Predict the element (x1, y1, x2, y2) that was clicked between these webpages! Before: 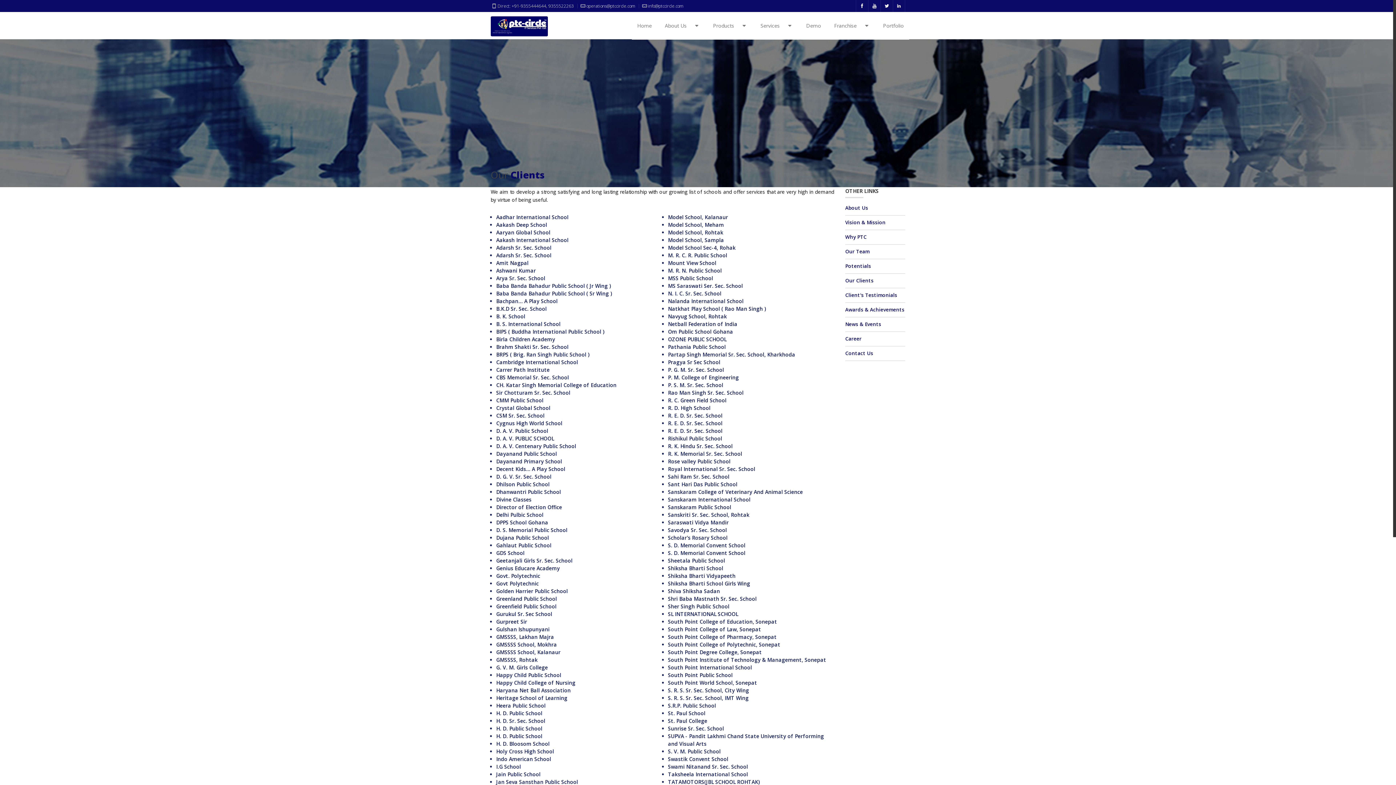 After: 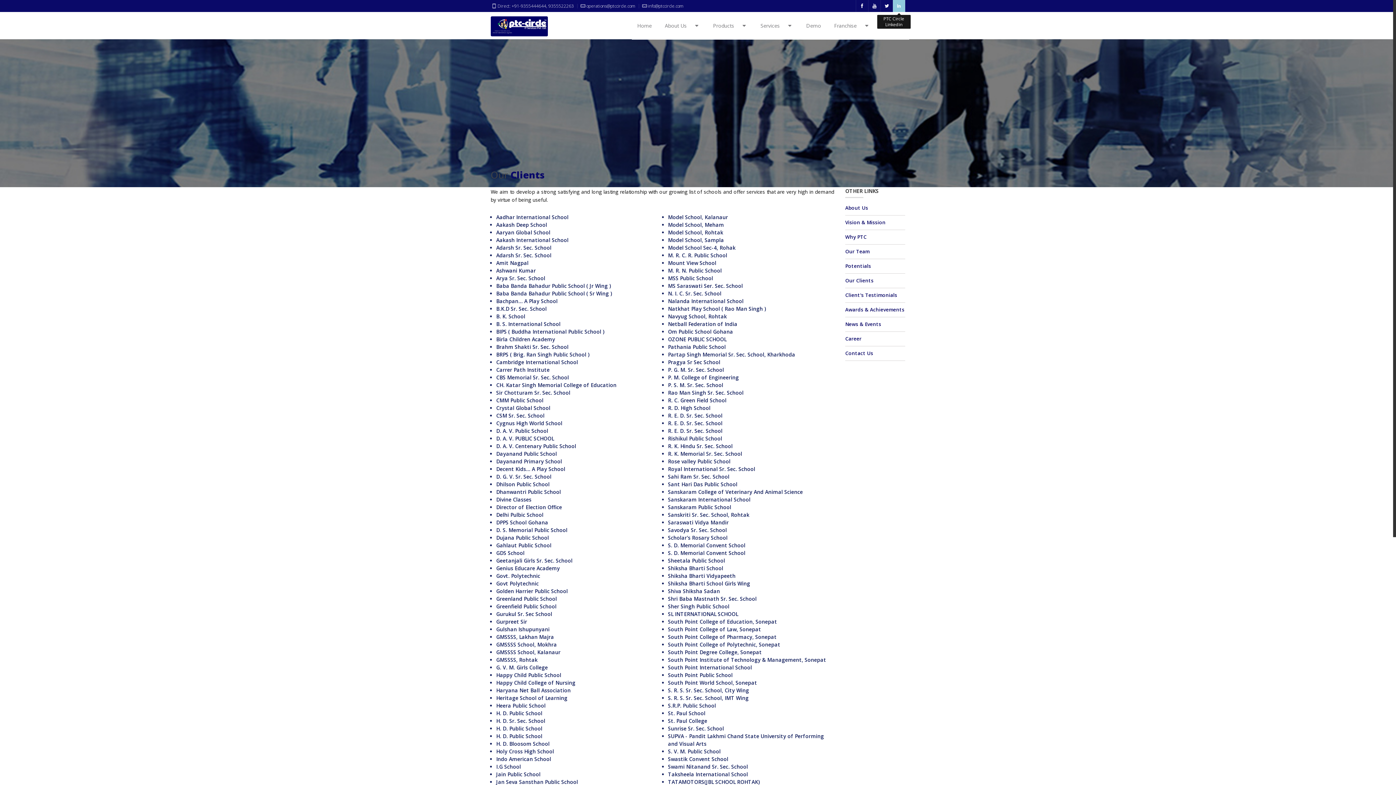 Action: bbox: (893, 0, 905, 12)